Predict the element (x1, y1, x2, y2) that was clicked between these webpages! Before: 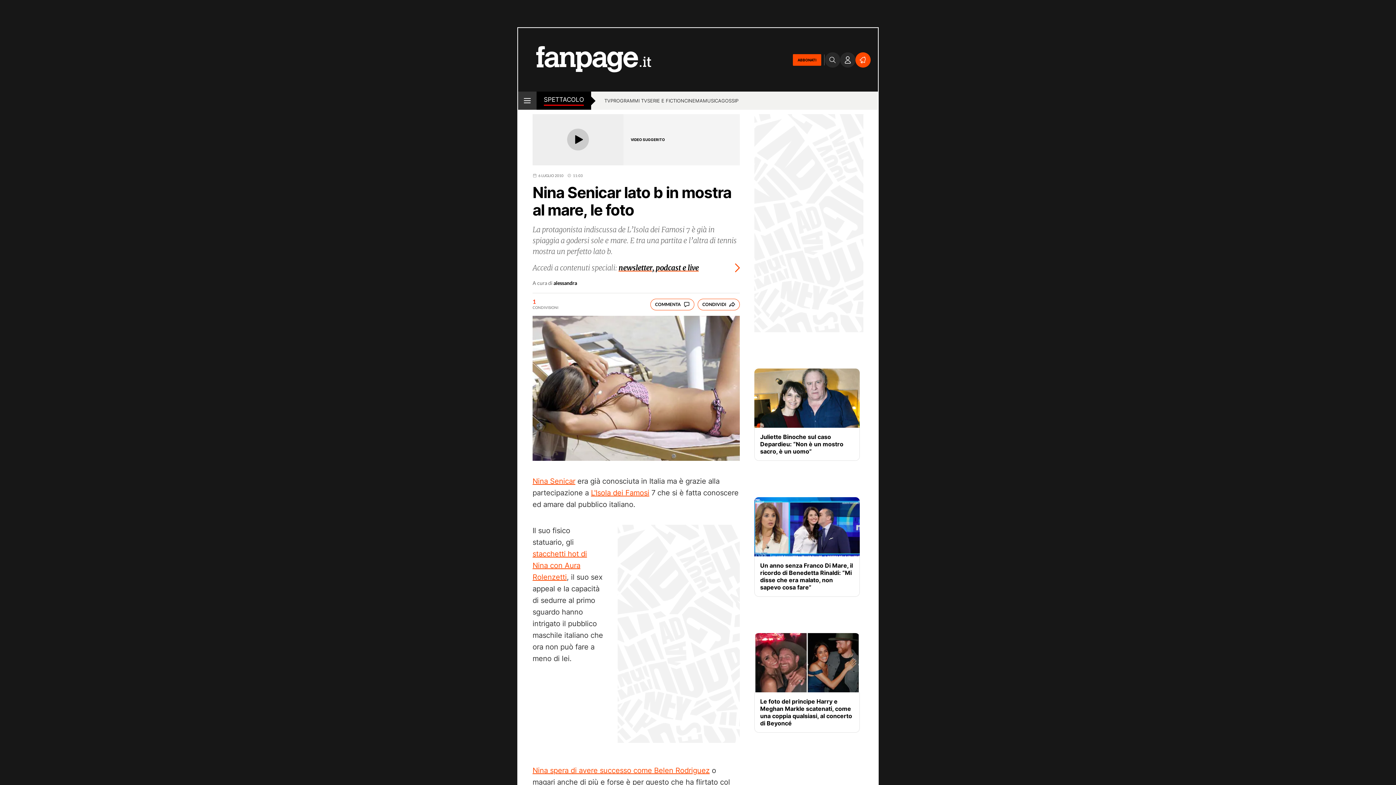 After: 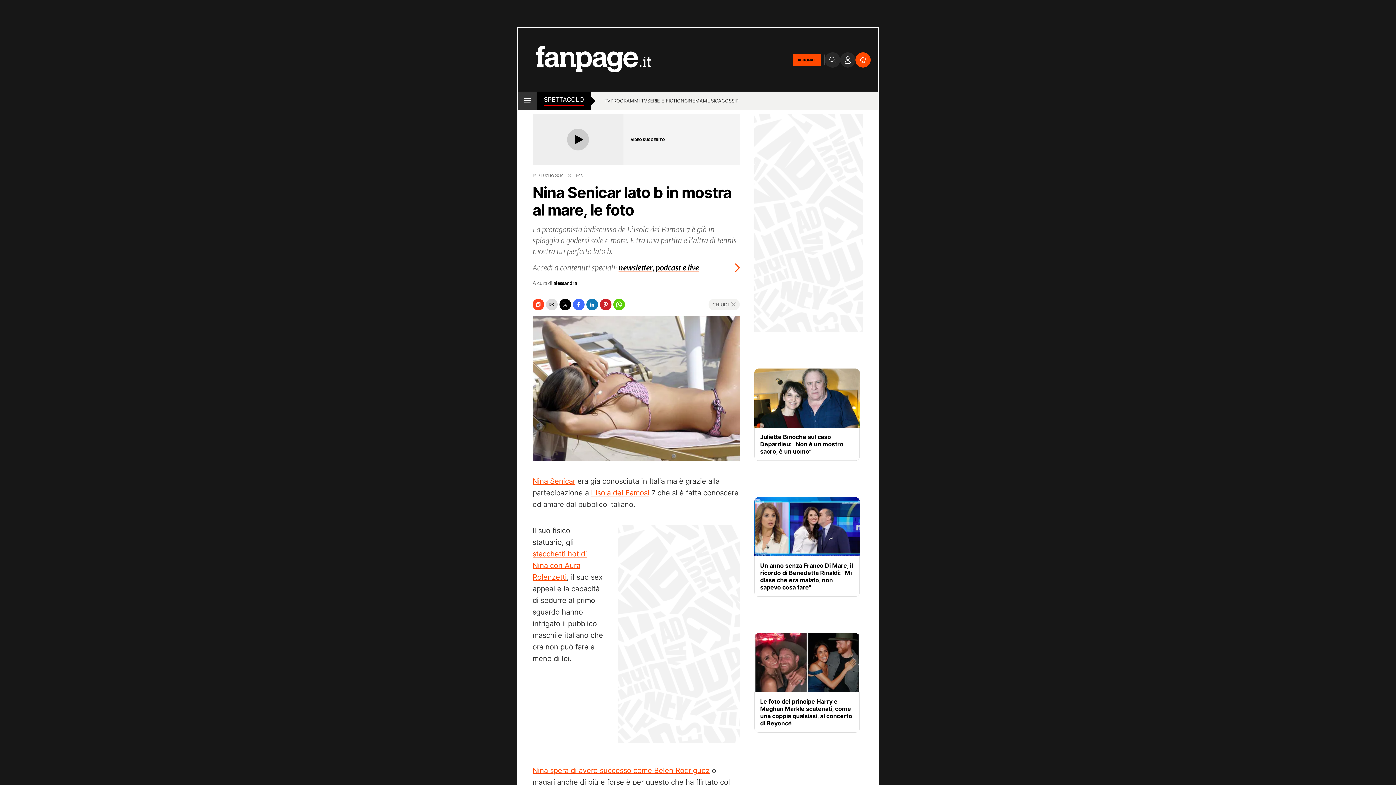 Action: label: CONDIVIDI bbox: (697, 298, 740, 310)